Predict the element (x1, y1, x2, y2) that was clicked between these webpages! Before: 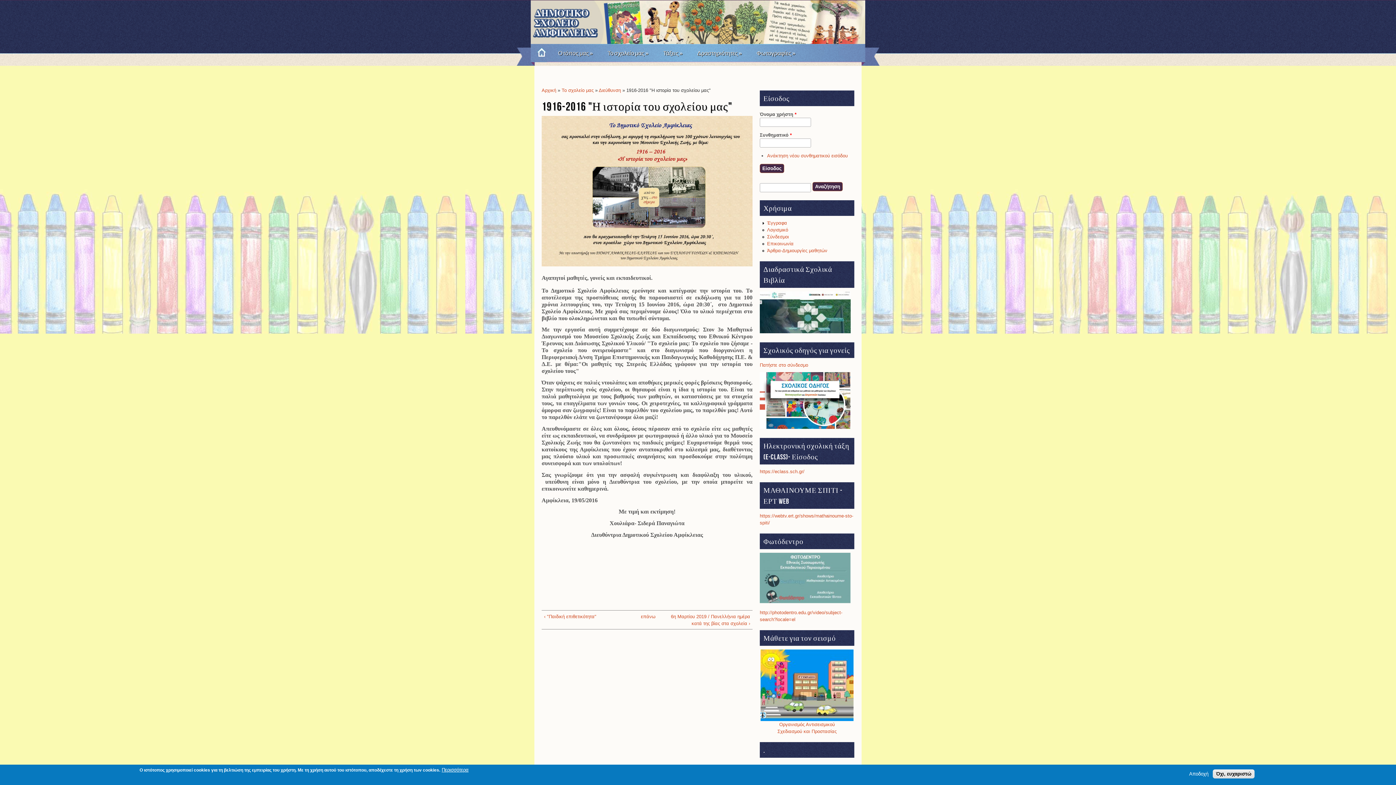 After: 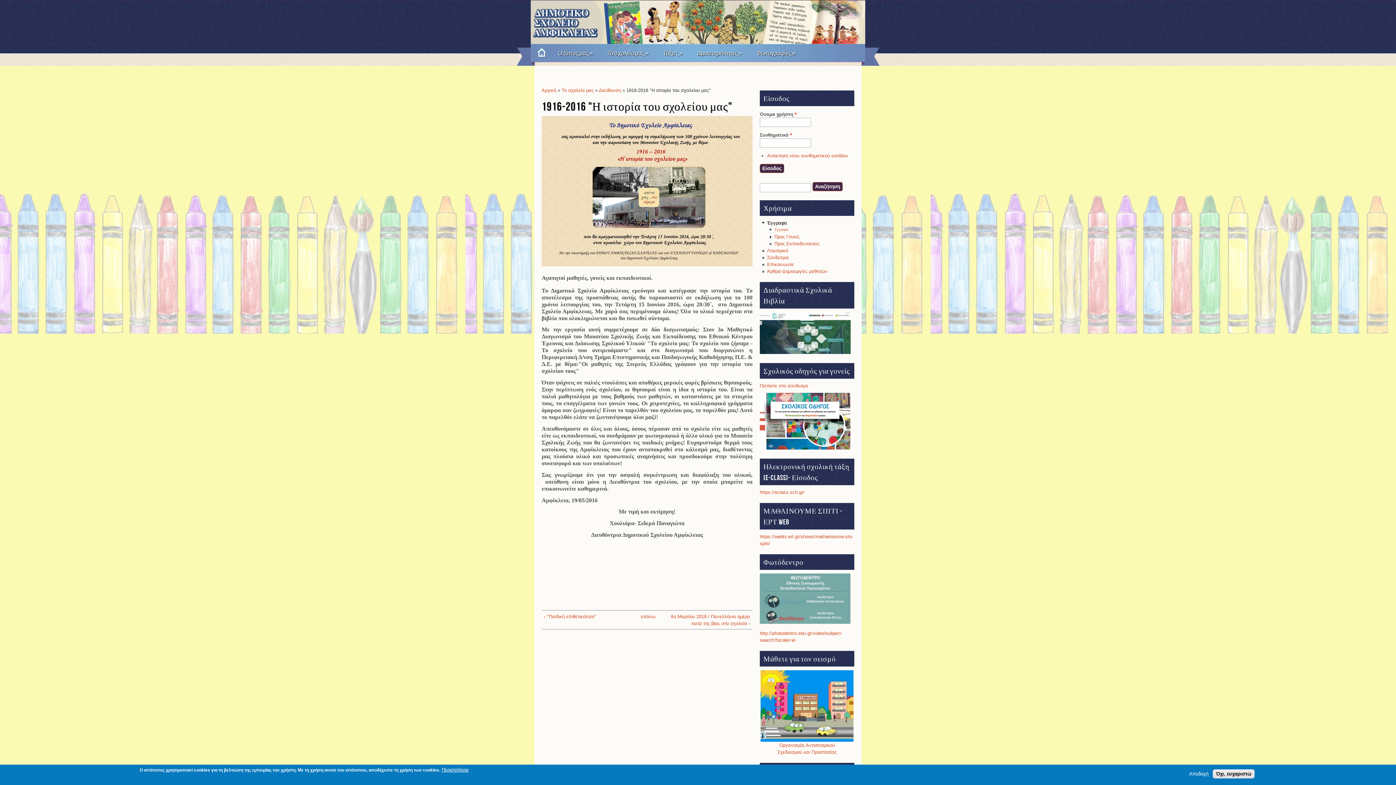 Action: label: Έγγραφα bbox: (767, 220, 787, 225)